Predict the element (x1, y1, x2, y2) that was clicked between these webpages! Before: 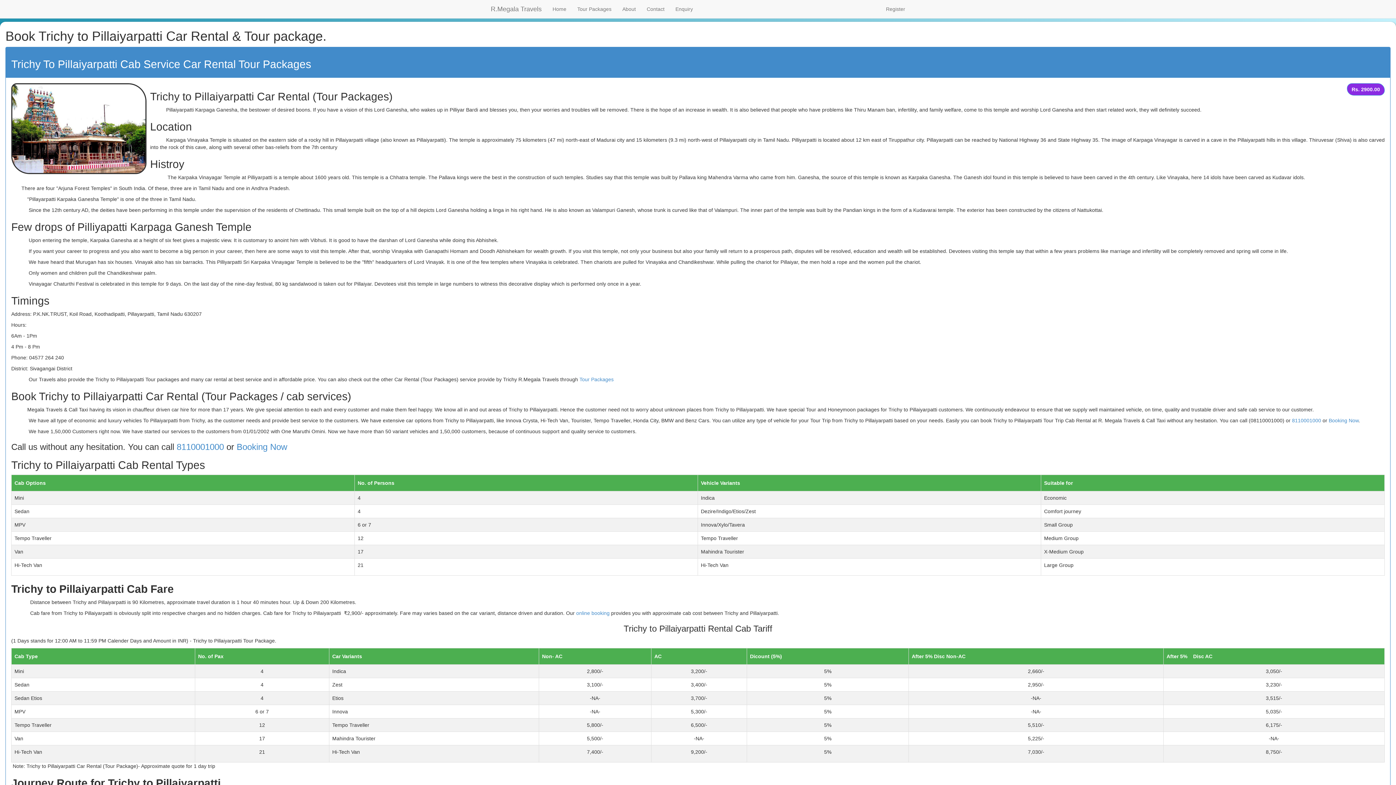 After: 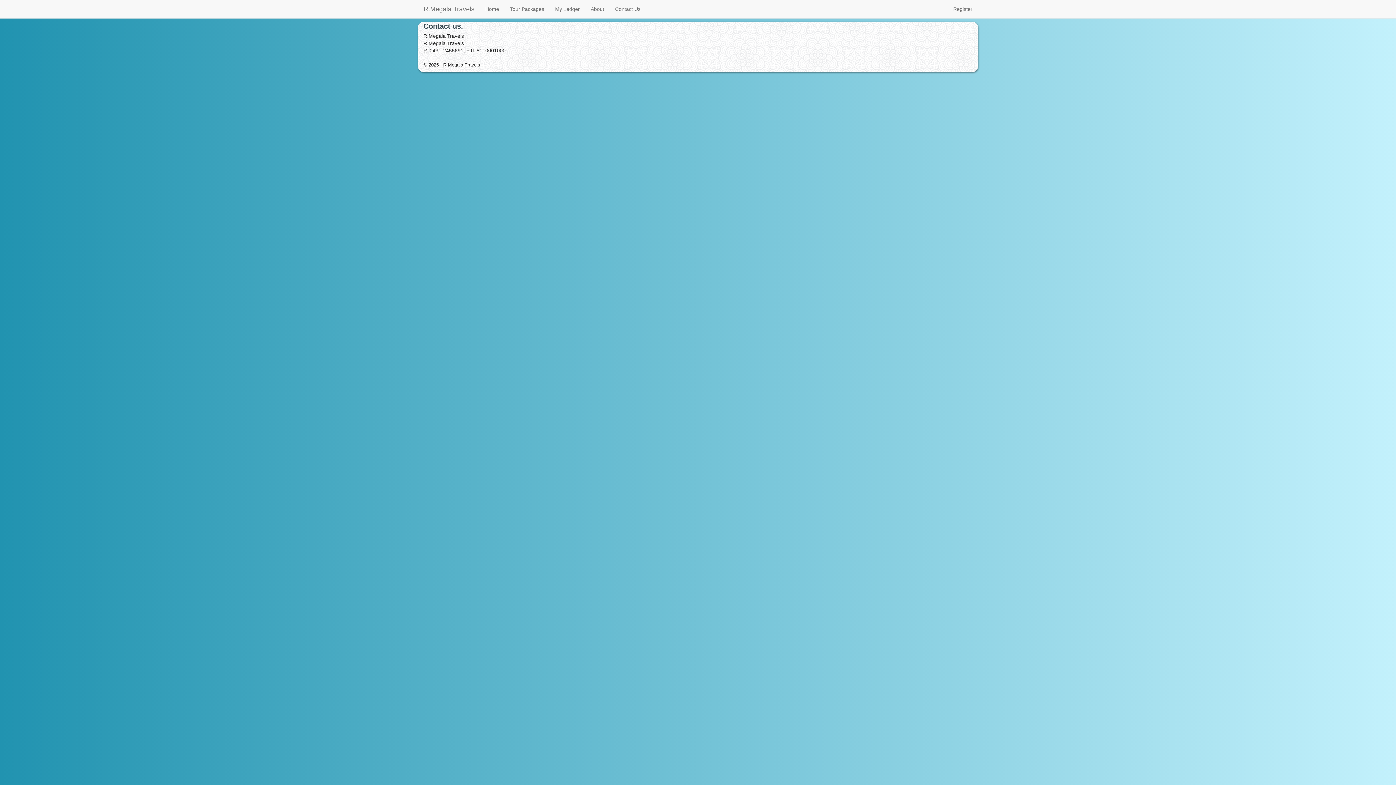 Action: bbox: (641, 0, 670, 18) label: Contact